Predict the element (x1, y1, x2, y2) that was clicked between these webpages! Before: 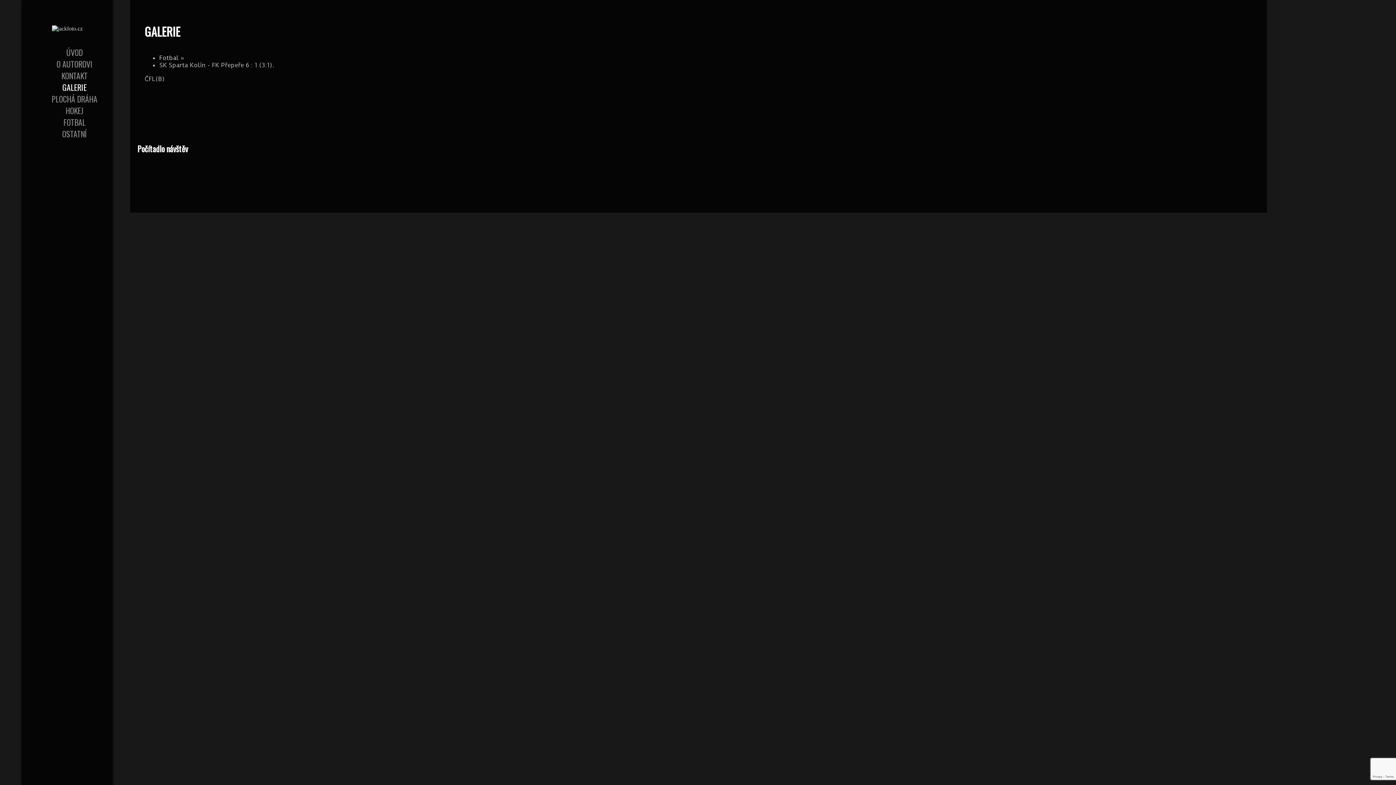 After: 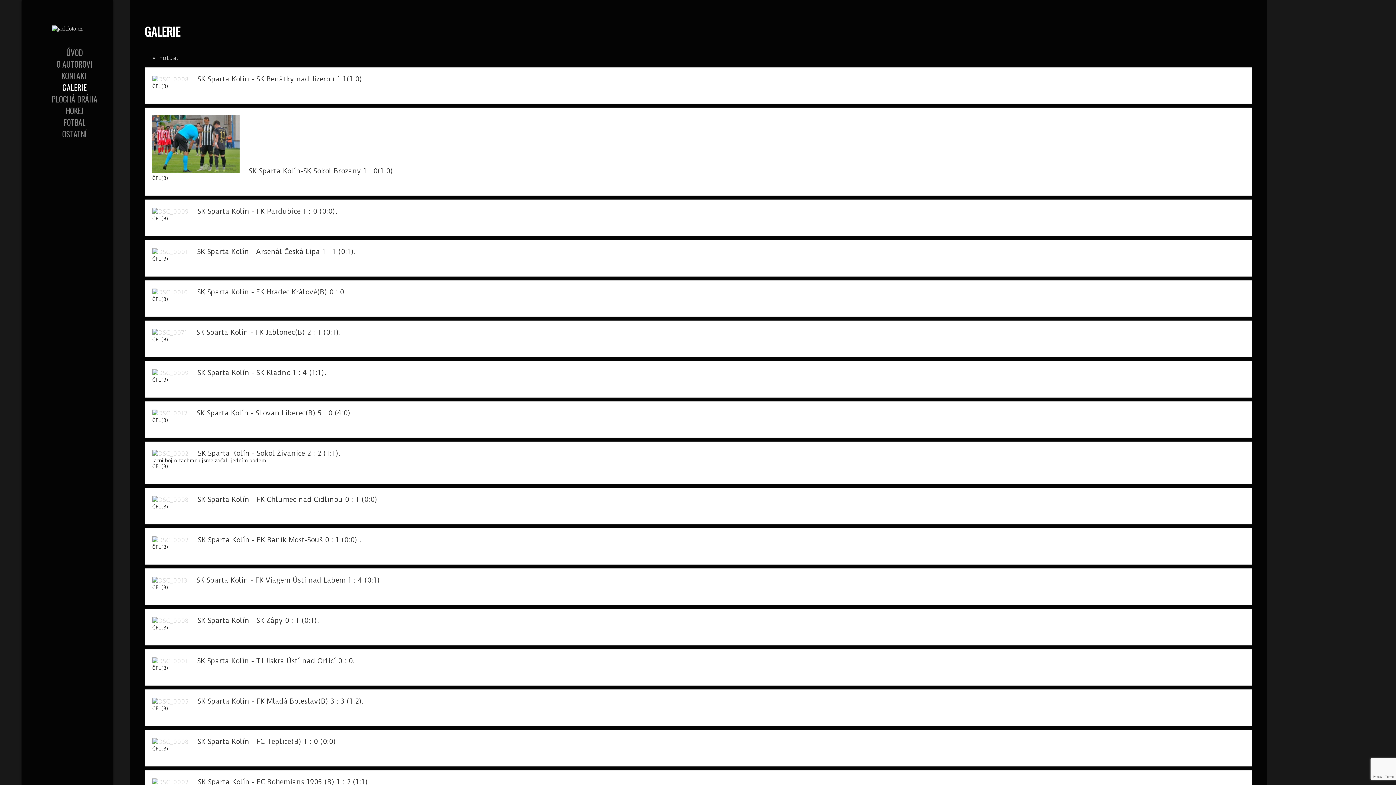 Action: label: Fotbal bbox: (159, 54, 178, 61)